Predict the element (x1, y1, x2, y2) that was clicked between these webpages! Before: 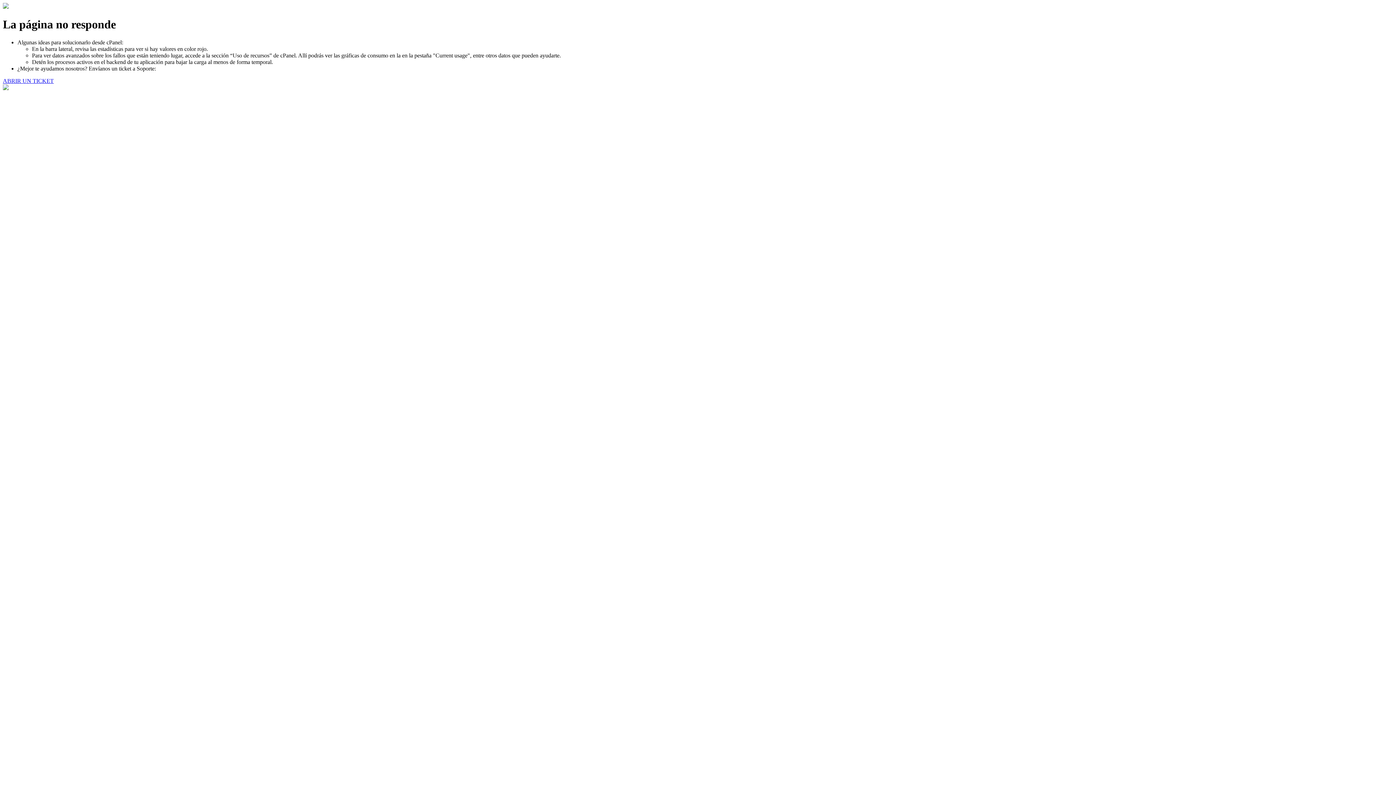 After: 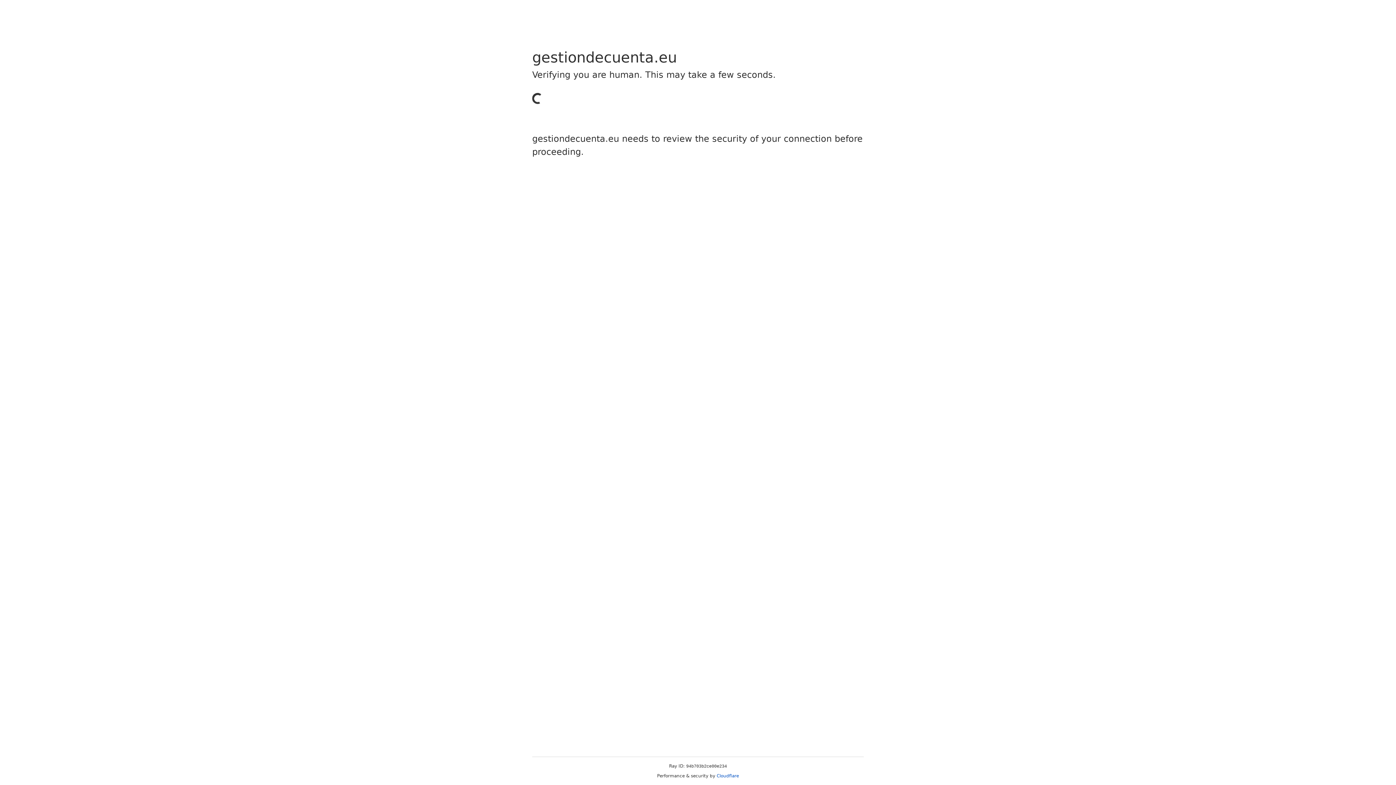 Action: label: ABRIR UN TICKET bbox: (2, 77, 53, 83)